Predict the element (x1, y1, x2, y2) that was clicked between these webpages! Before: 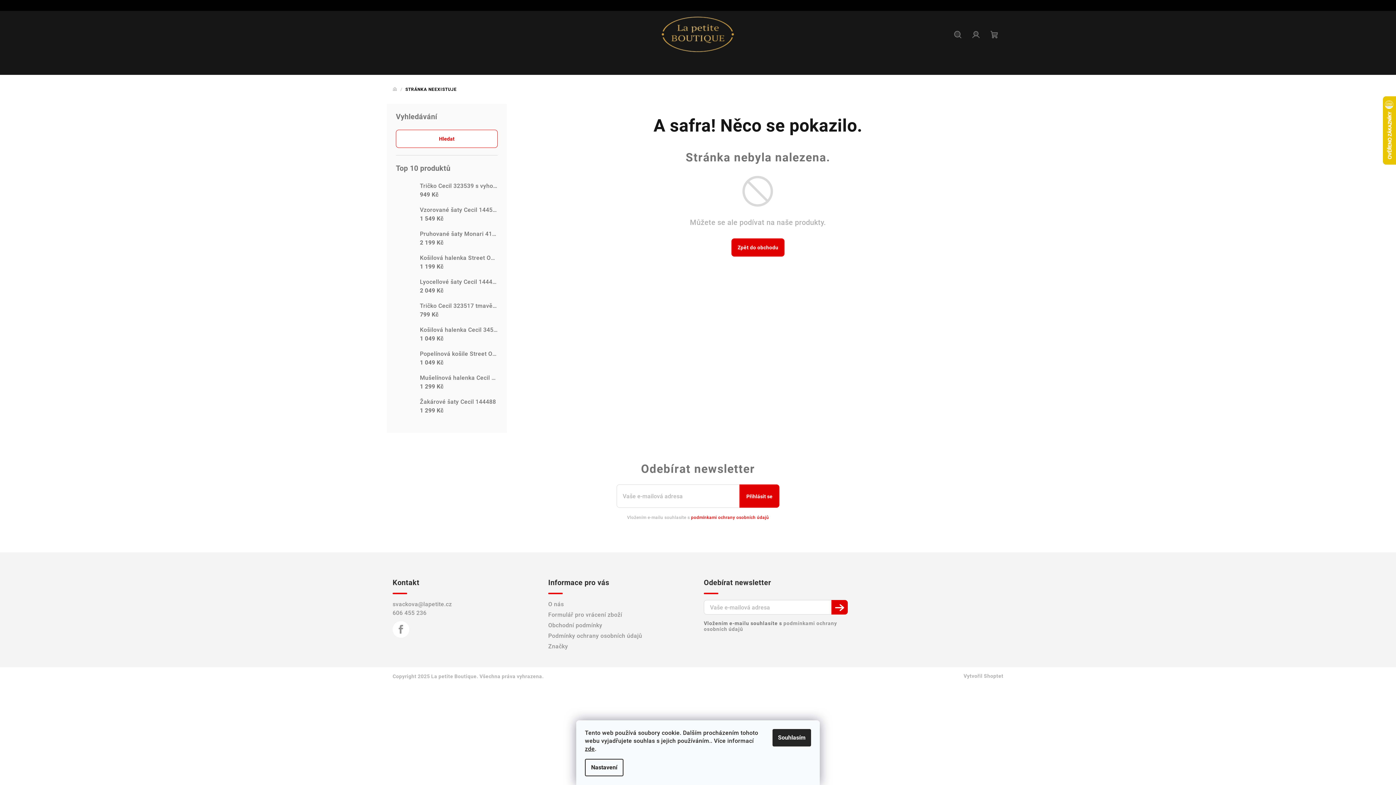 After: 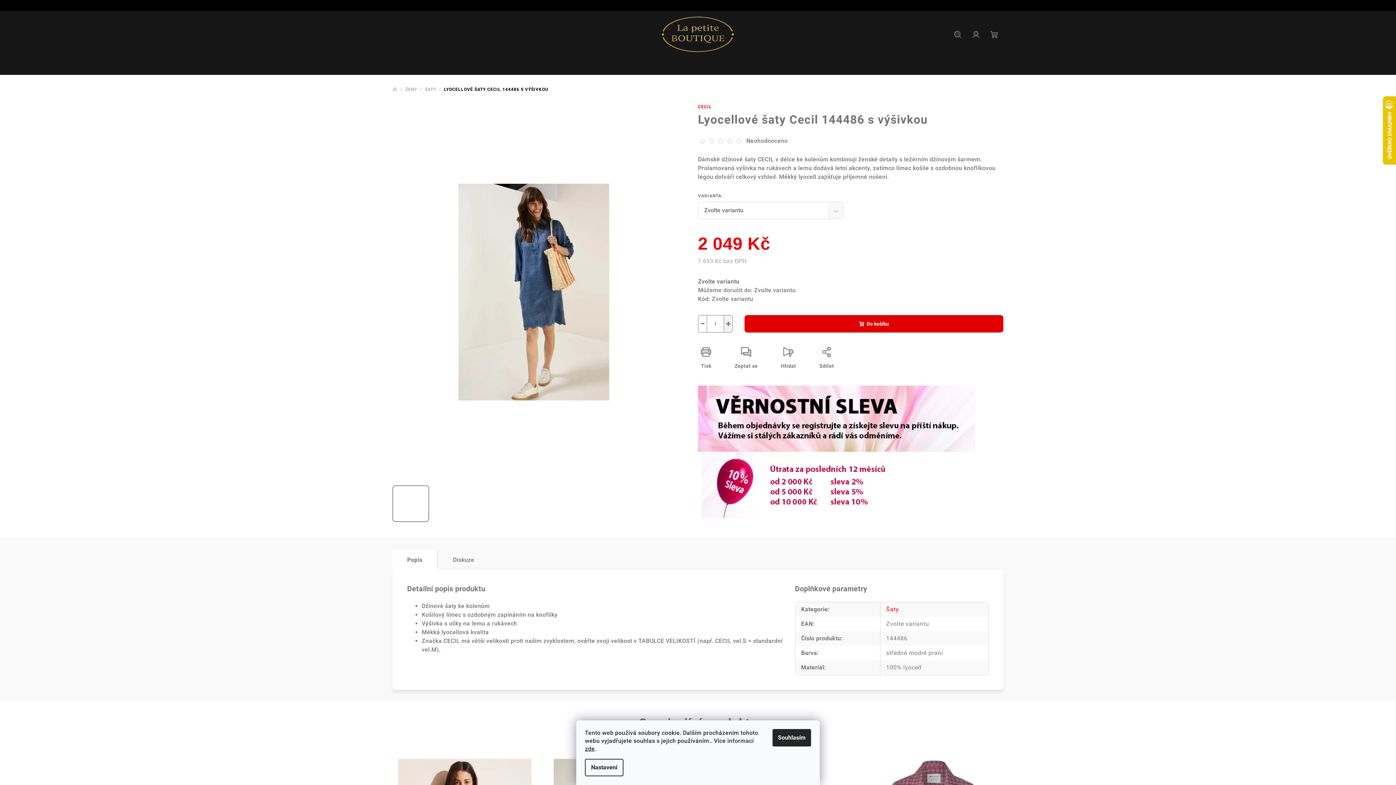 Action: bbox: (414, 277, 497, 295) label: Lyocellové šaty Cecil 144486 s výšivkou
2 049 Kč